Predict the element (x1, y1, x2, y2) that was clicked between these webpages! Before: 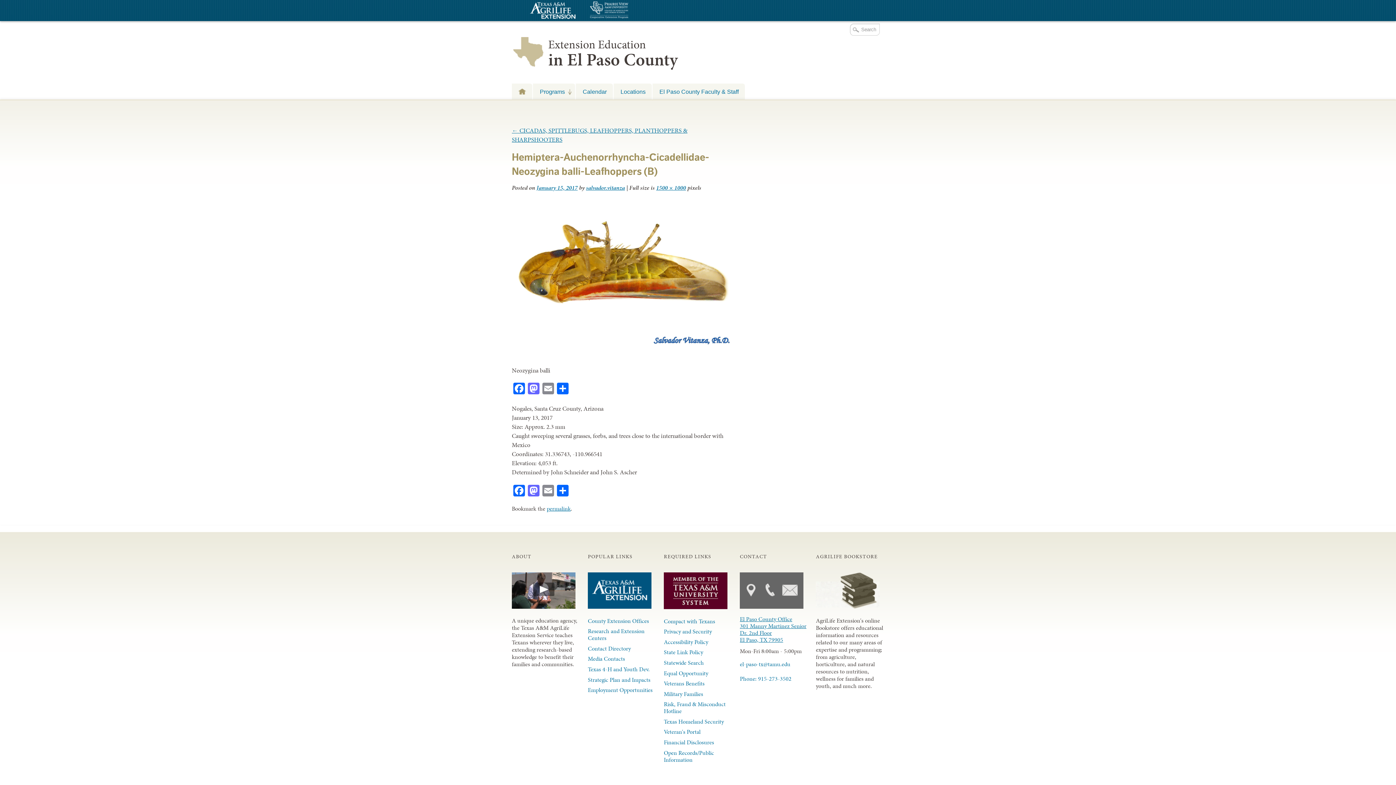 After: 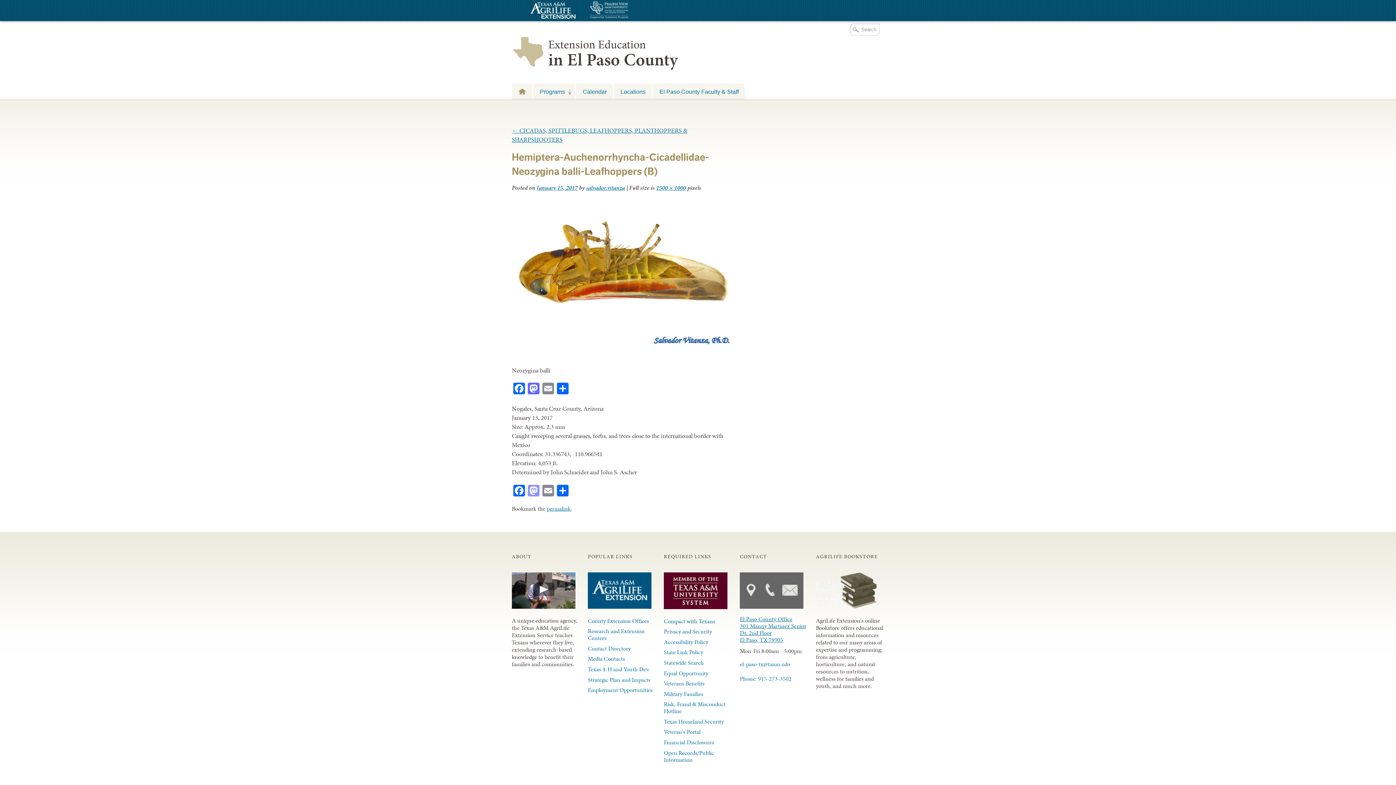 Action: bbox: (526, 484, 541, 498) label: Mastodon